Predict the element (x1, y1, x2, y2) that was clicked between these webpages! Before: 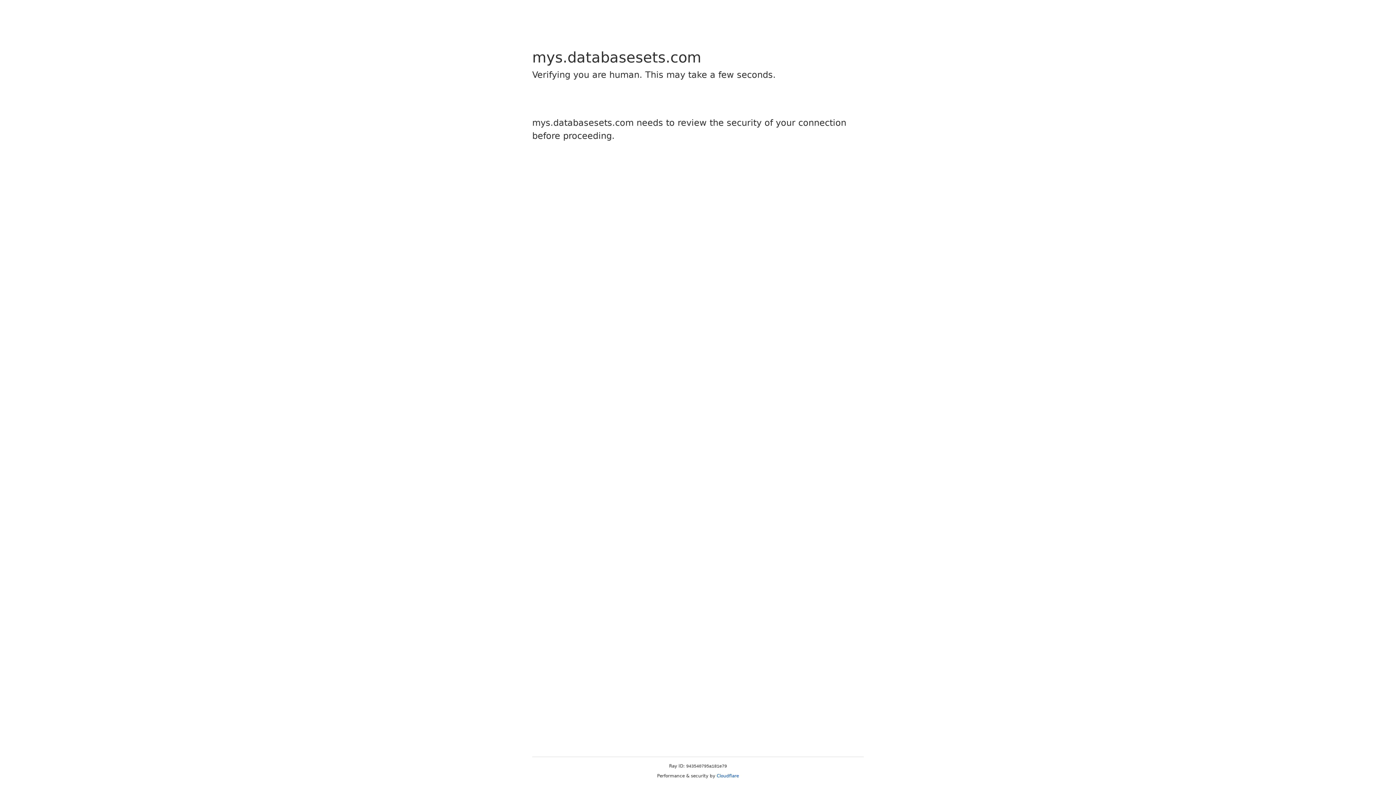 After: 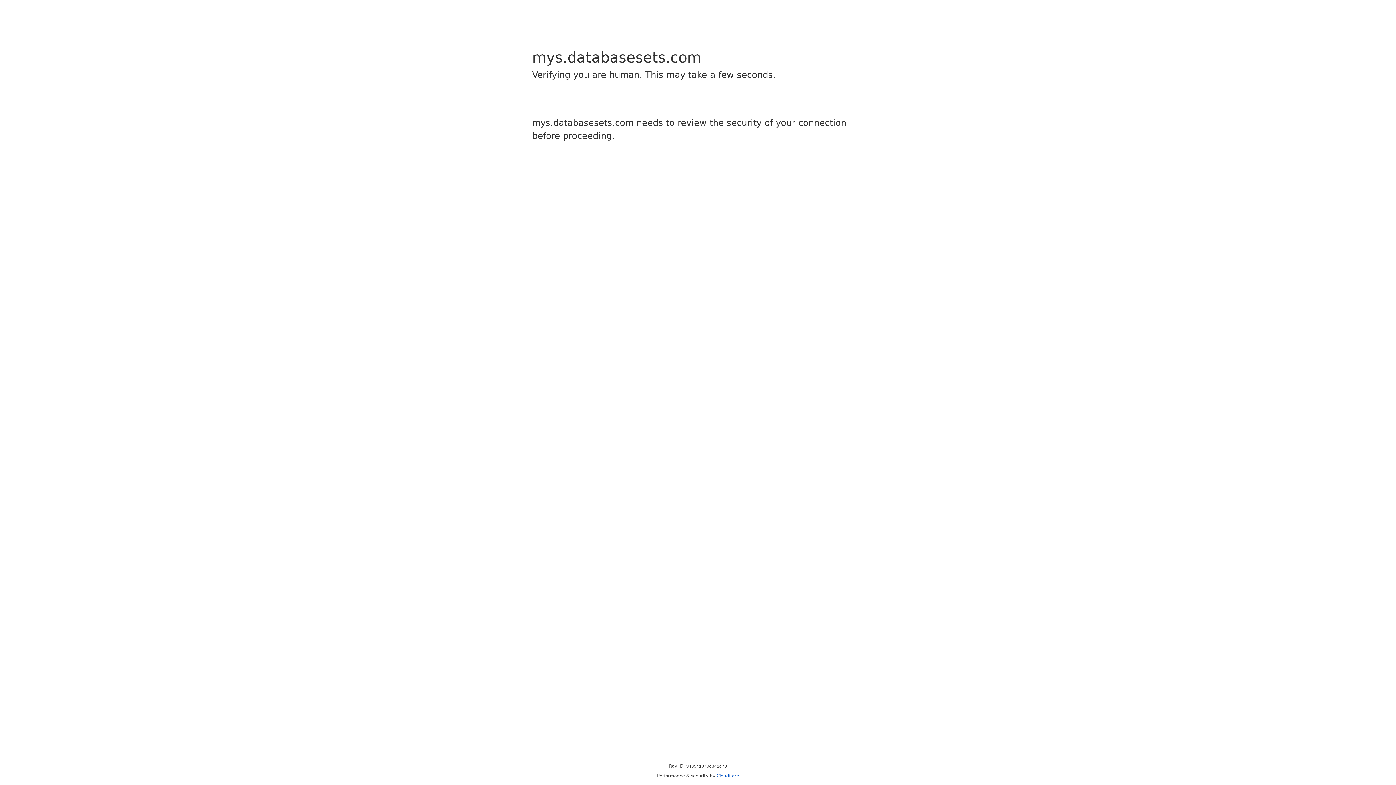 Action: bbox: (716, 773, 739, 778) label: Cloudflare